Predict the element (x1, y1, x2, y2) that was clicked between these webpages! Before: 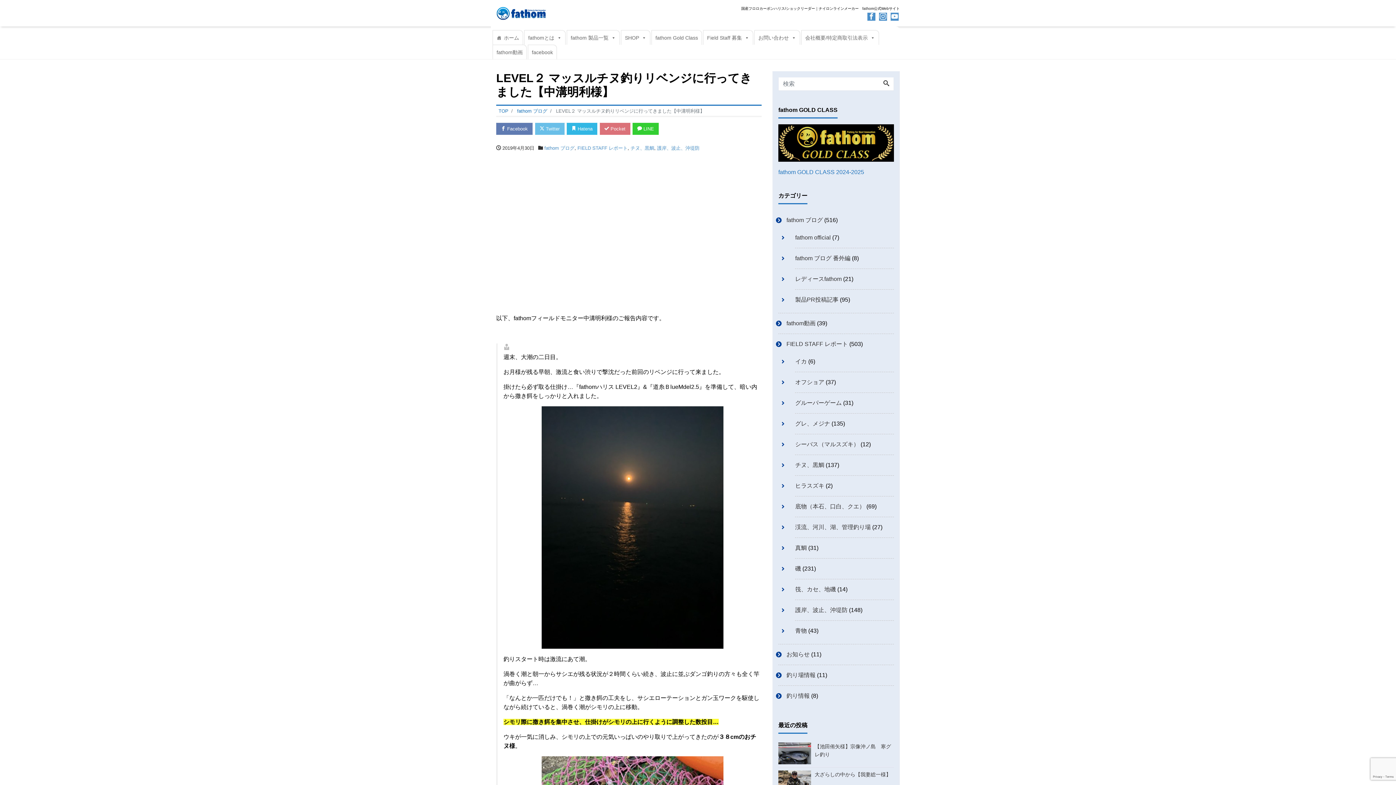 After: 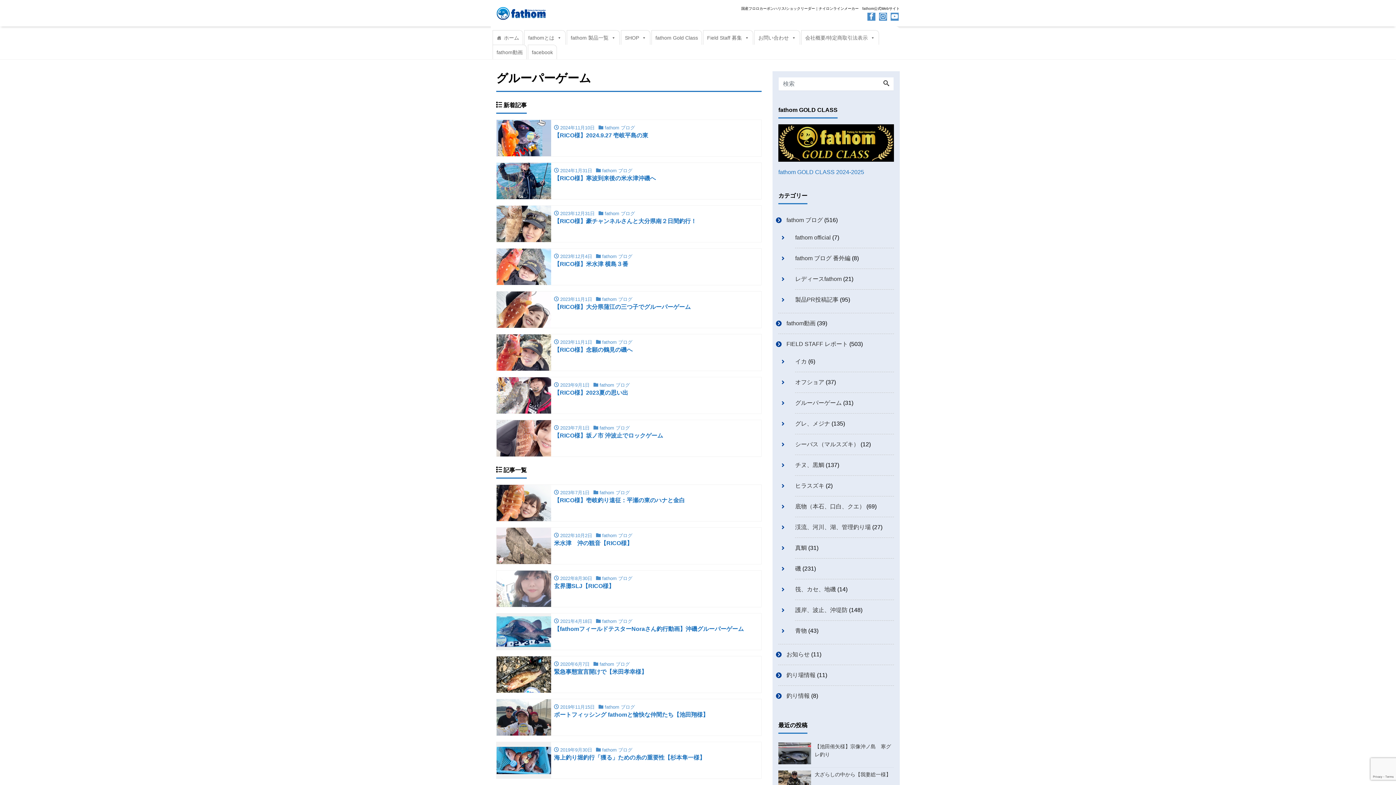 Action: bbox: (795, 396, 841, 410) label: グルーパーゲーム